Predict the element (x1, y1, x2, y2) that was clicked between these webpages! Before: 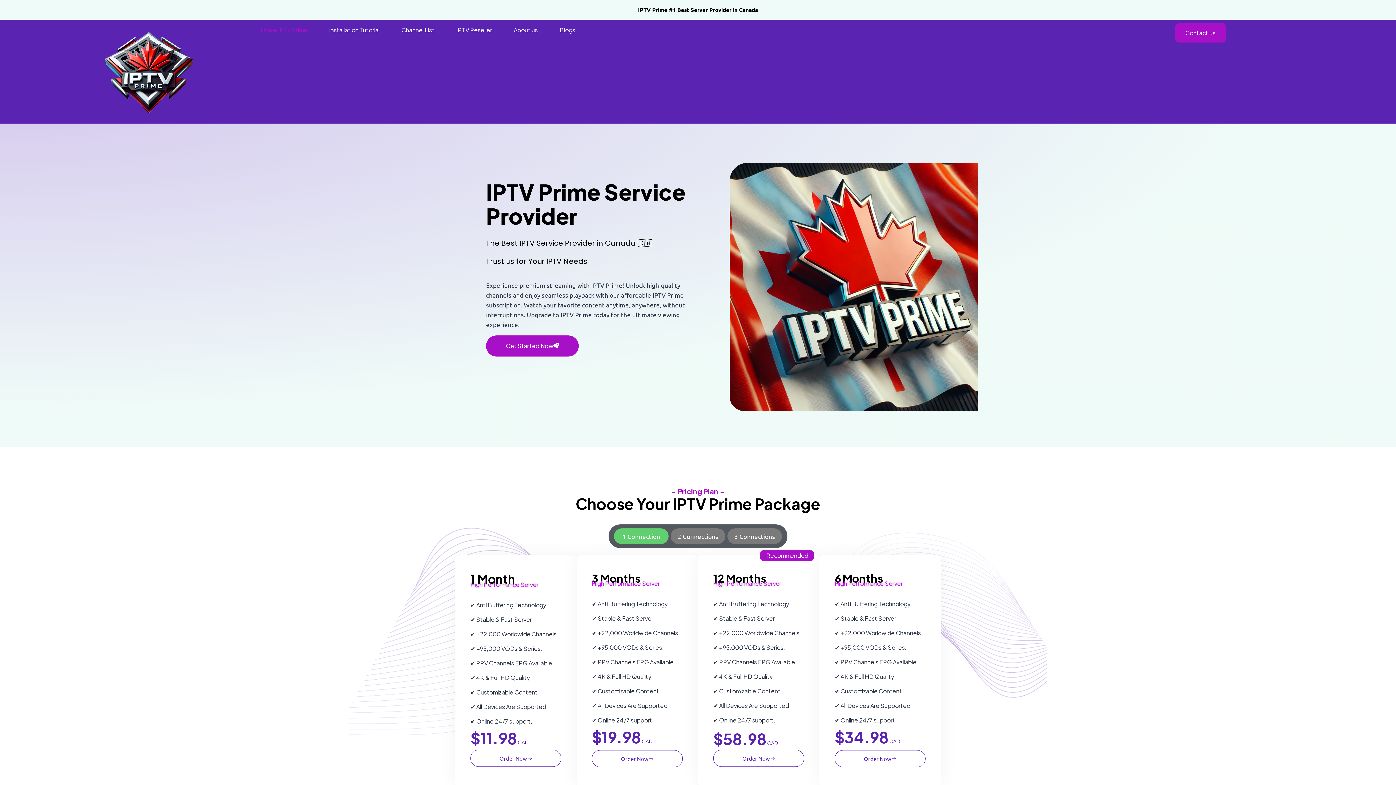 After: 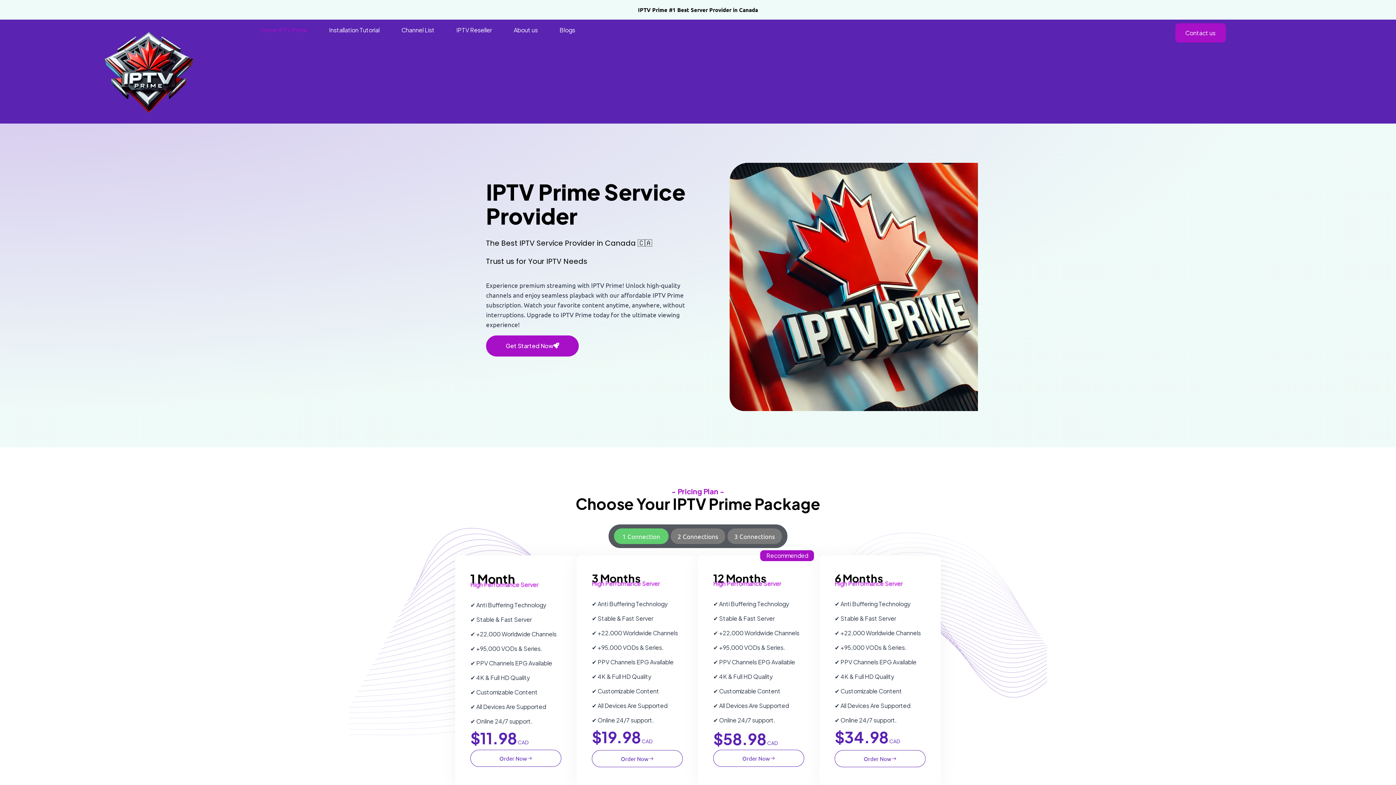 Action: bbox: (249, 25, 318, 34) label: Home IPTV Prime